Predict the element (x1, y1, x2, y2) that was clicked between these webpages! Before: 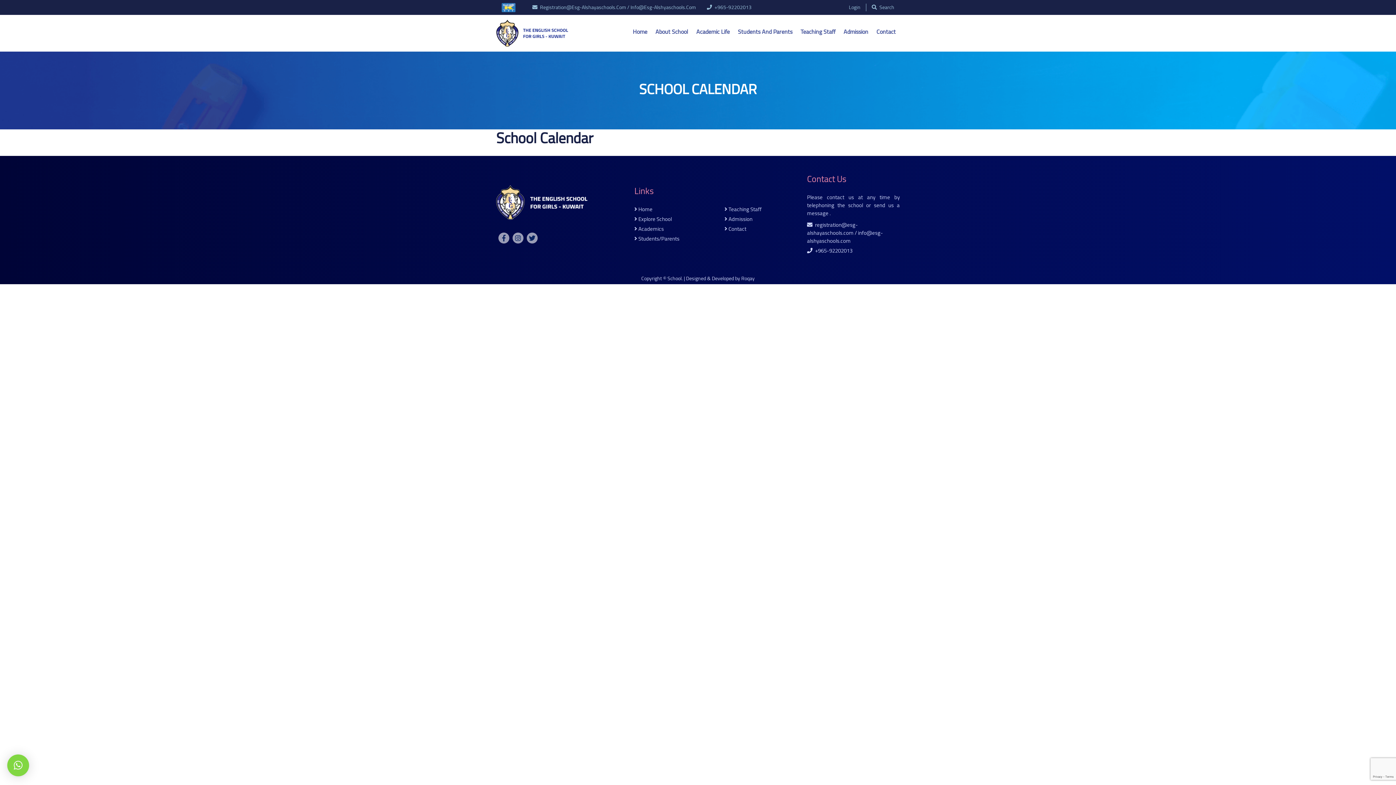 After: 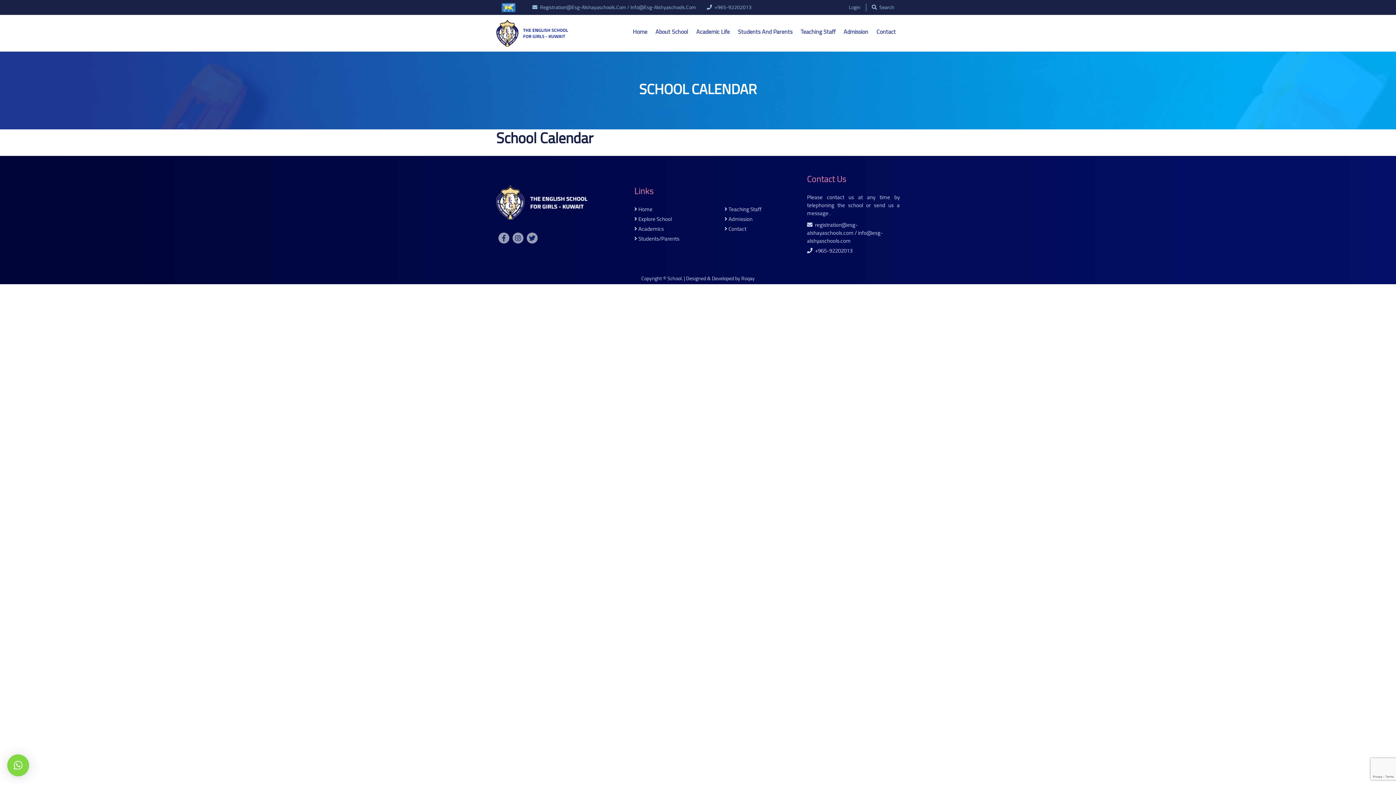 Action: bbox: (7, 754, 29, 776) label: ×